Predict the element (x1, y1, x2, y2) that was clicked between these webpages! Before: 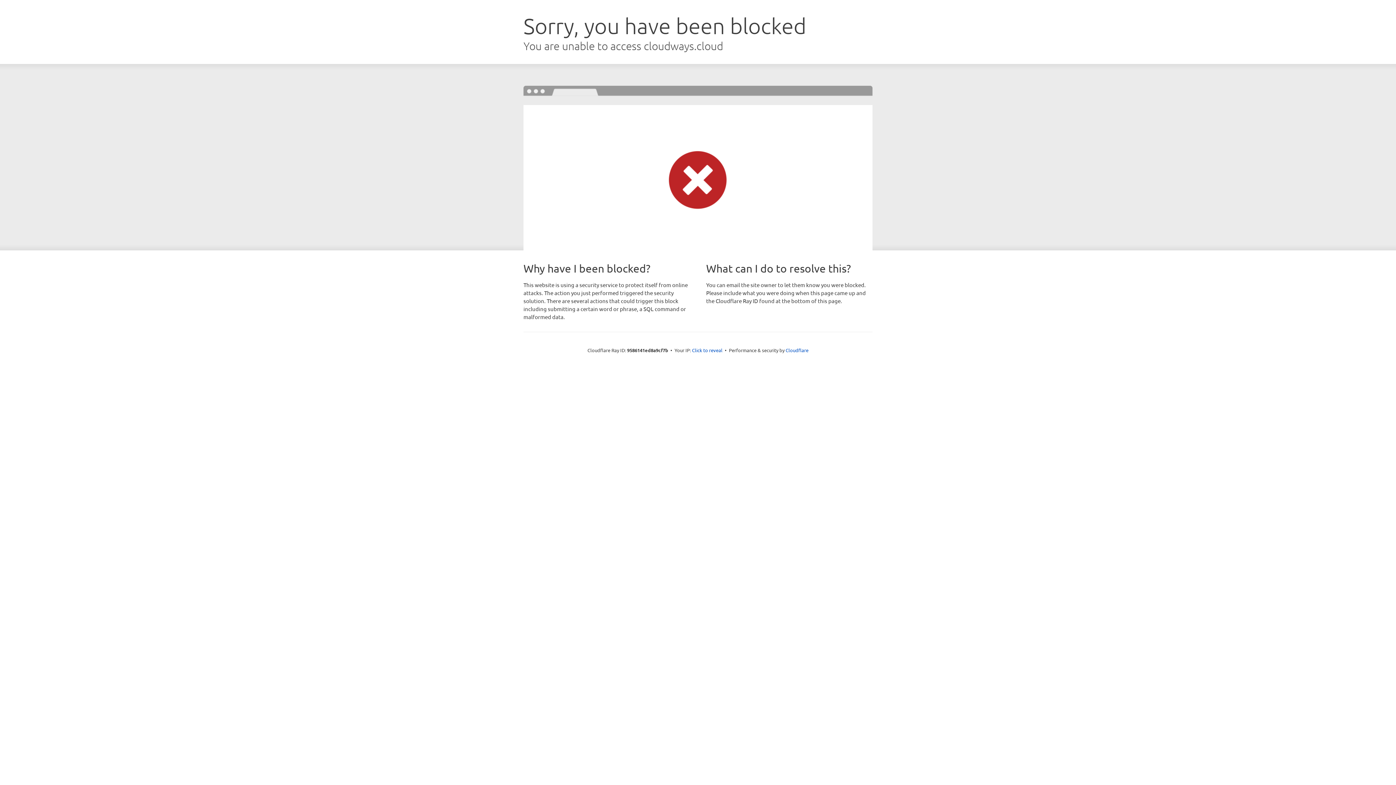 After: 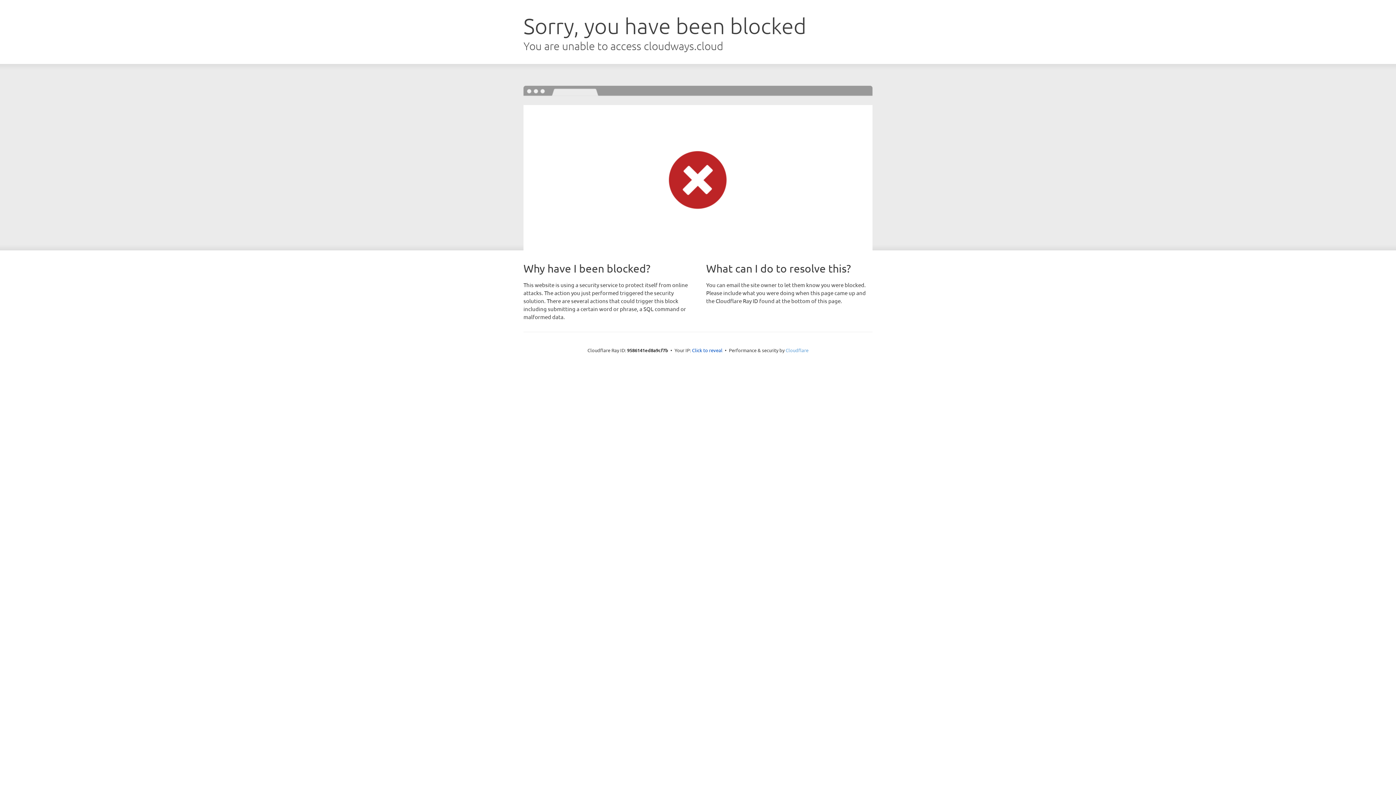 Action: label: Cloudflare bbox: (785, 347, 808, 353)